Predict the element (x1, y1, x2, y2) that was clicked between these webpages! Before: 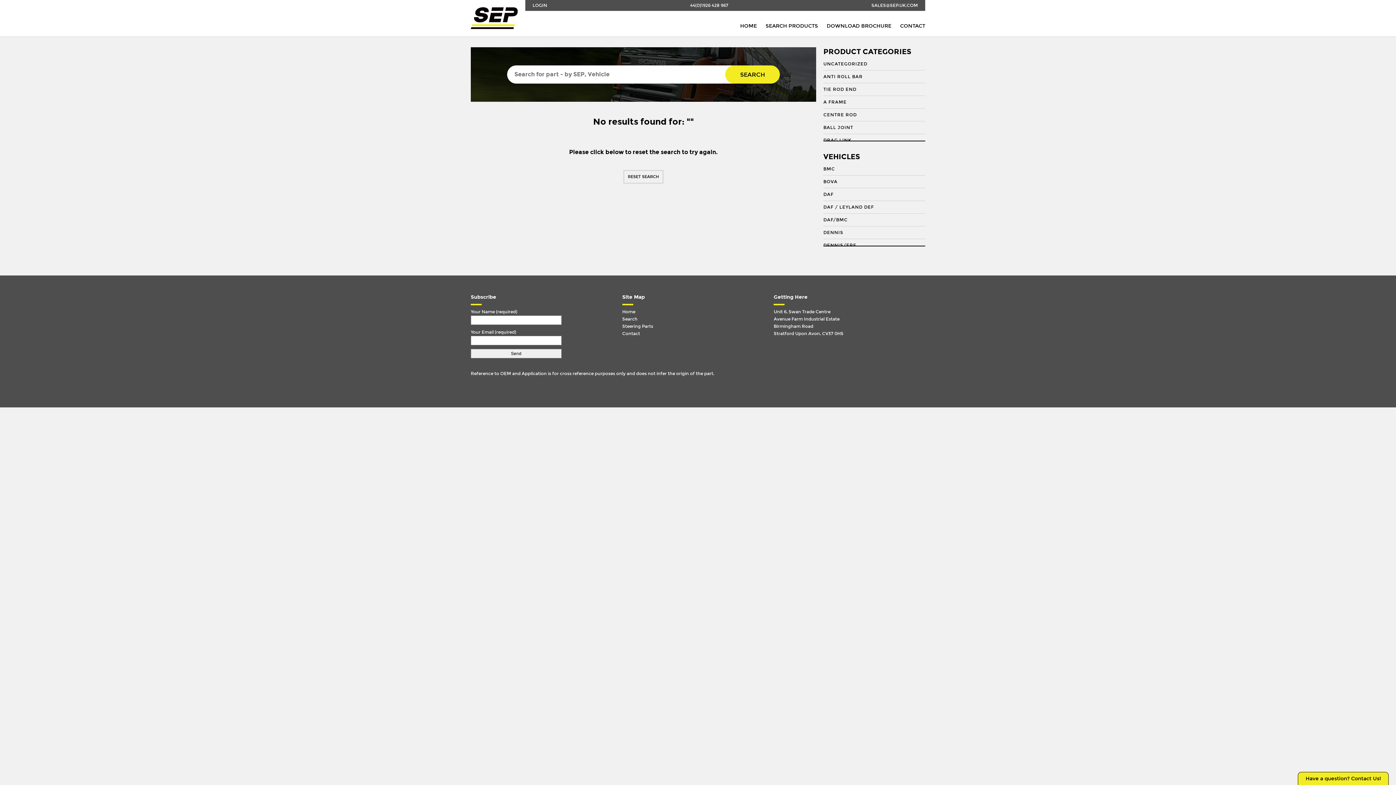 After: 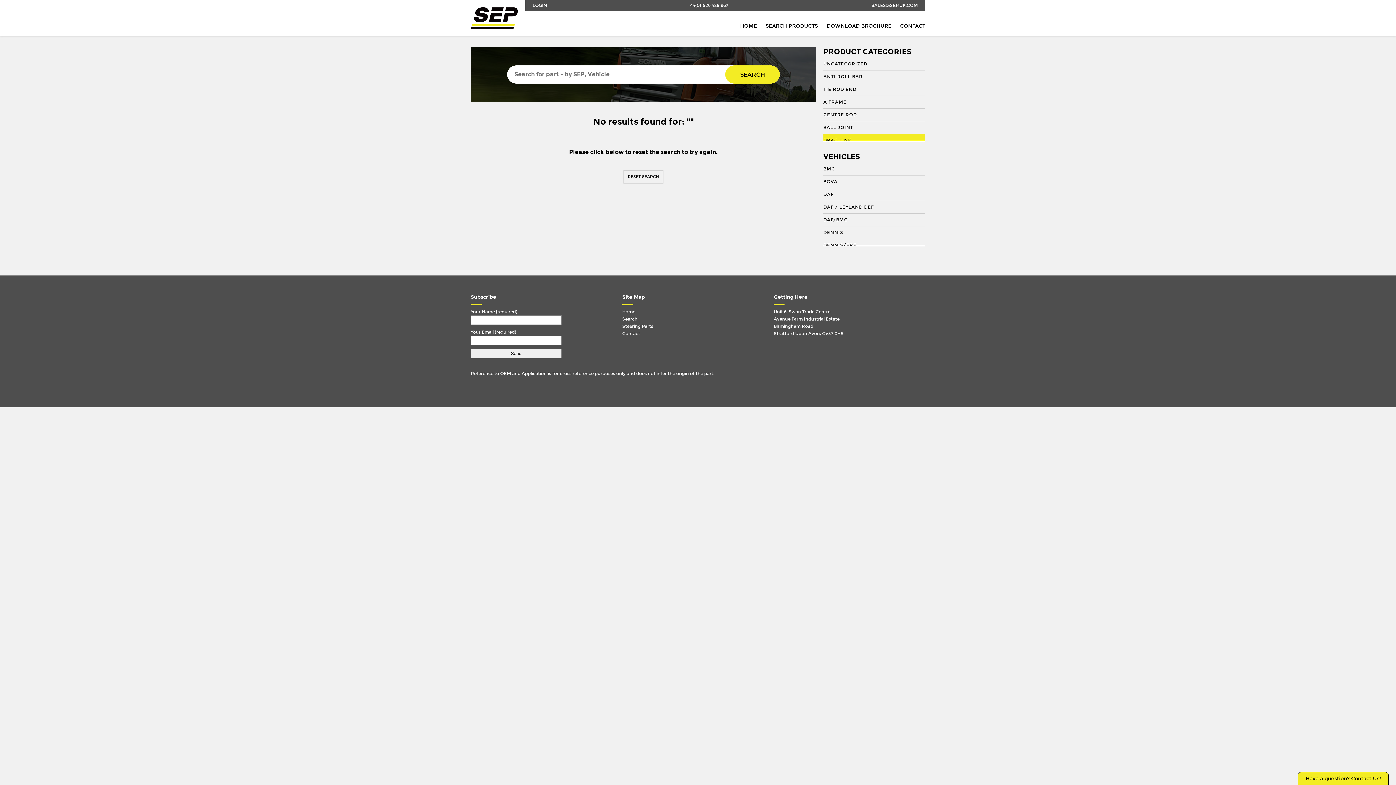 Action: bbox: (823, 134, 925, 146) label: DRAG LINK